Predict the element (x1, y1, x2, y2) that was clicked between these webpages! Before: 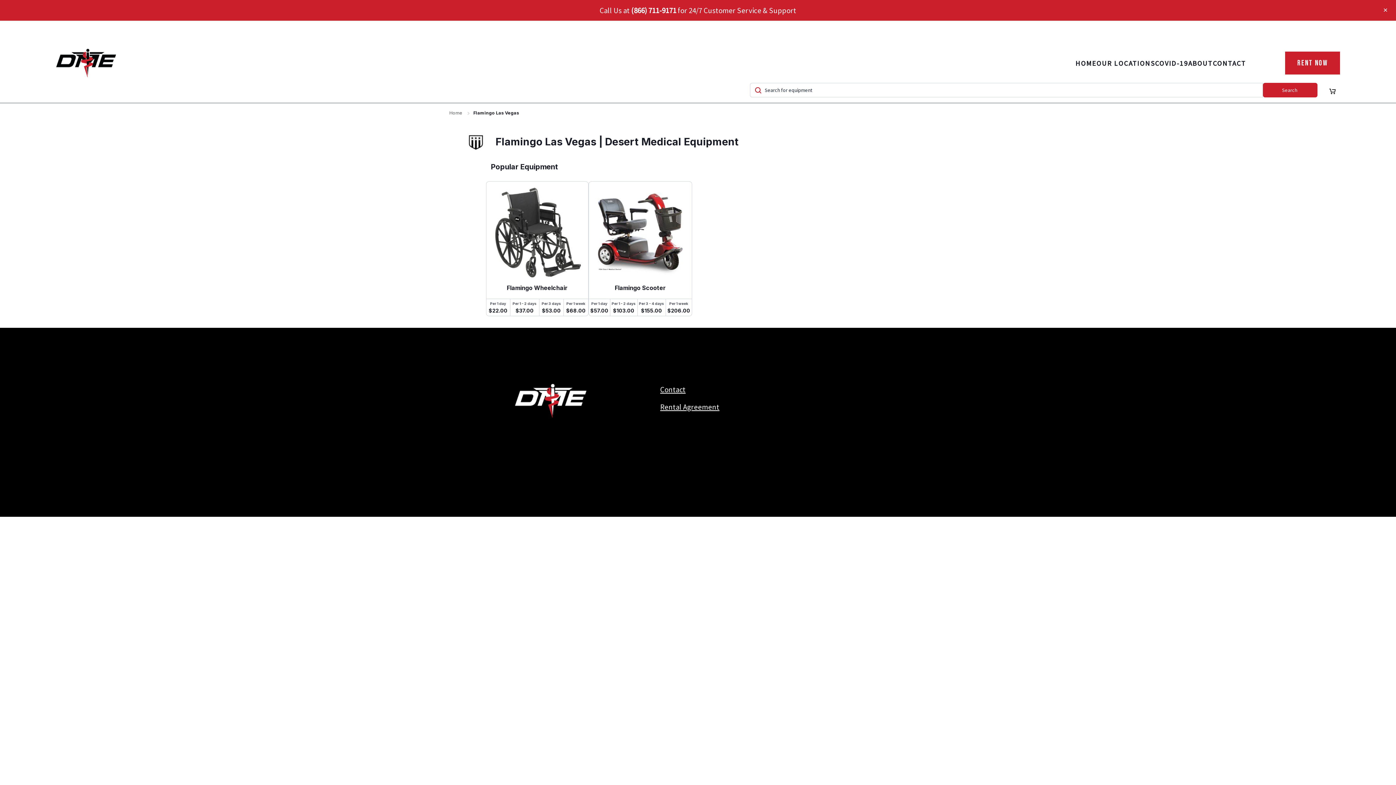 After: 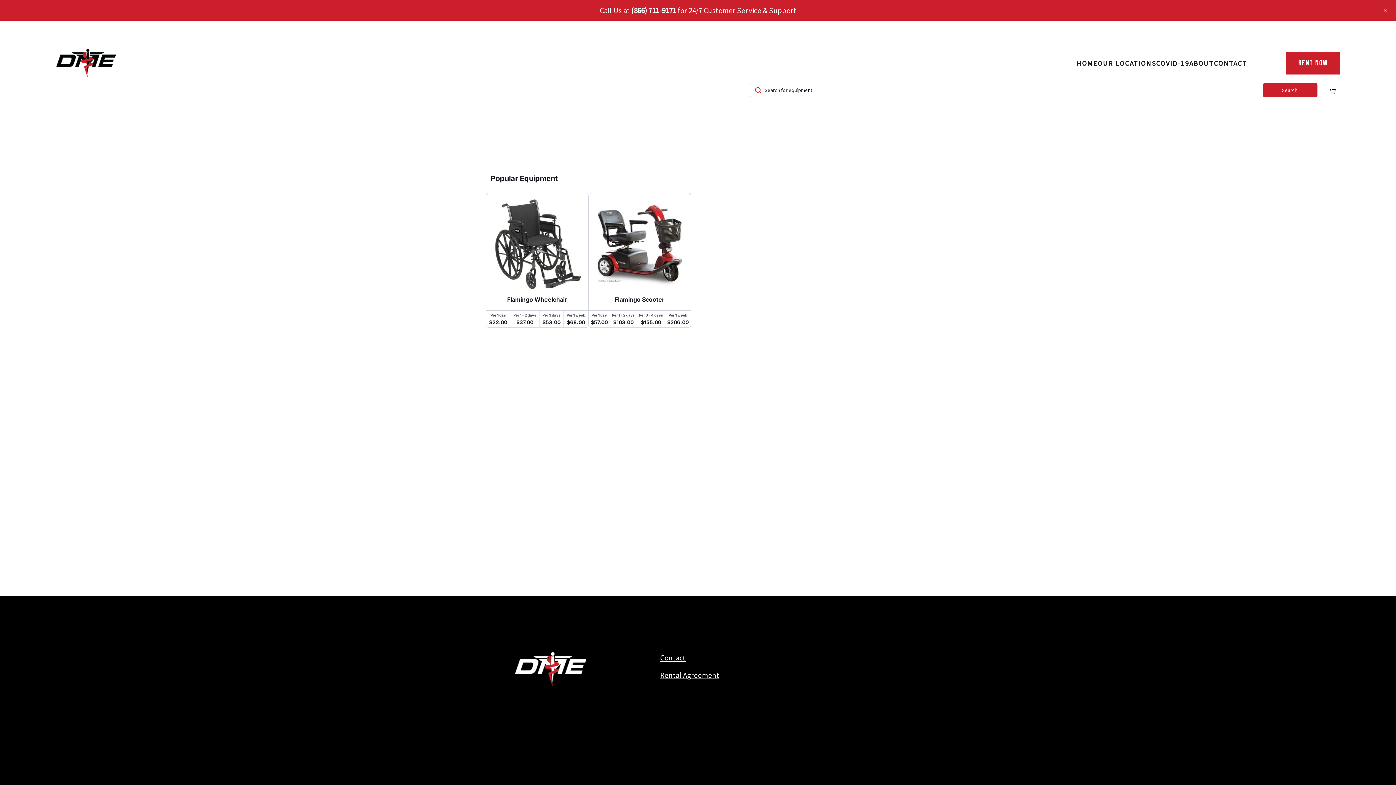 Action: bbox: (449, 110, 462, 115) label: Home